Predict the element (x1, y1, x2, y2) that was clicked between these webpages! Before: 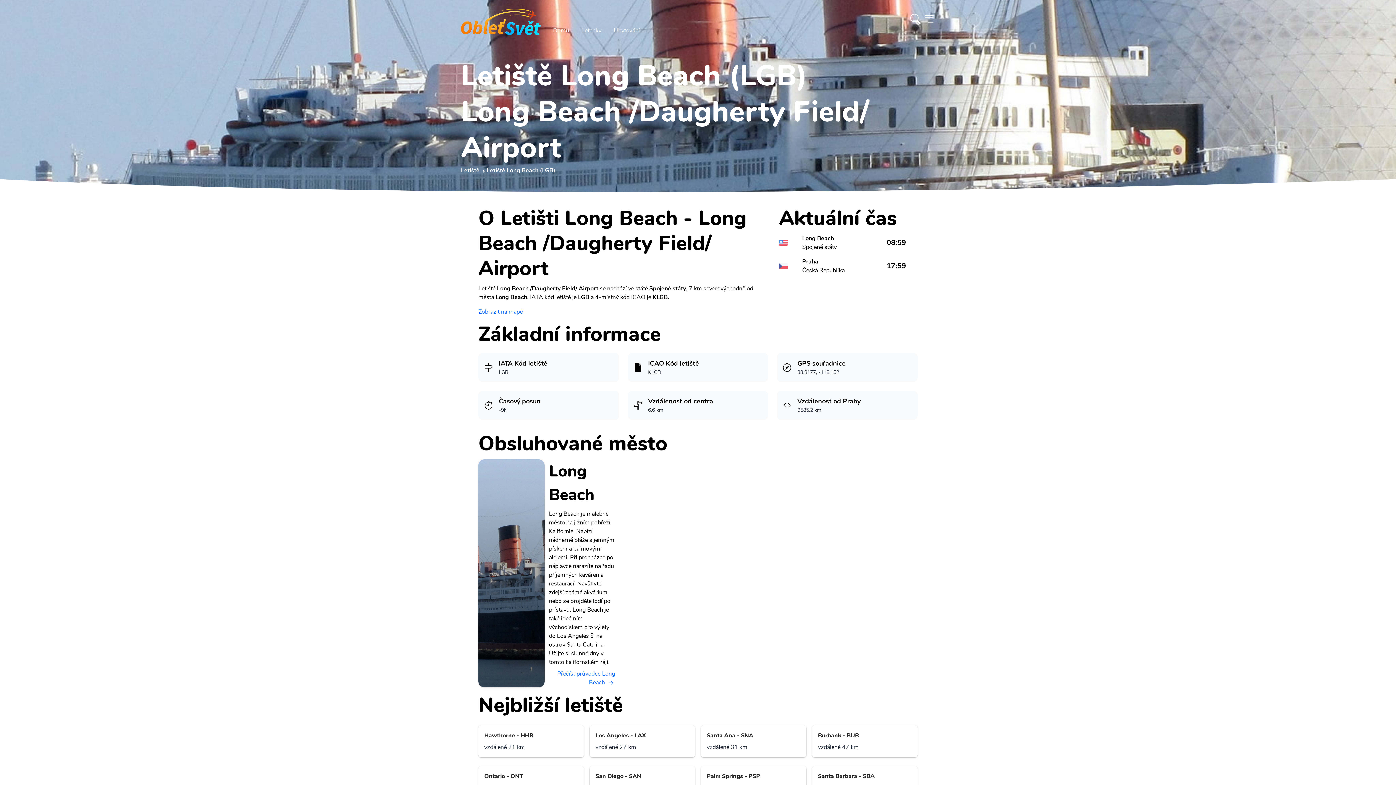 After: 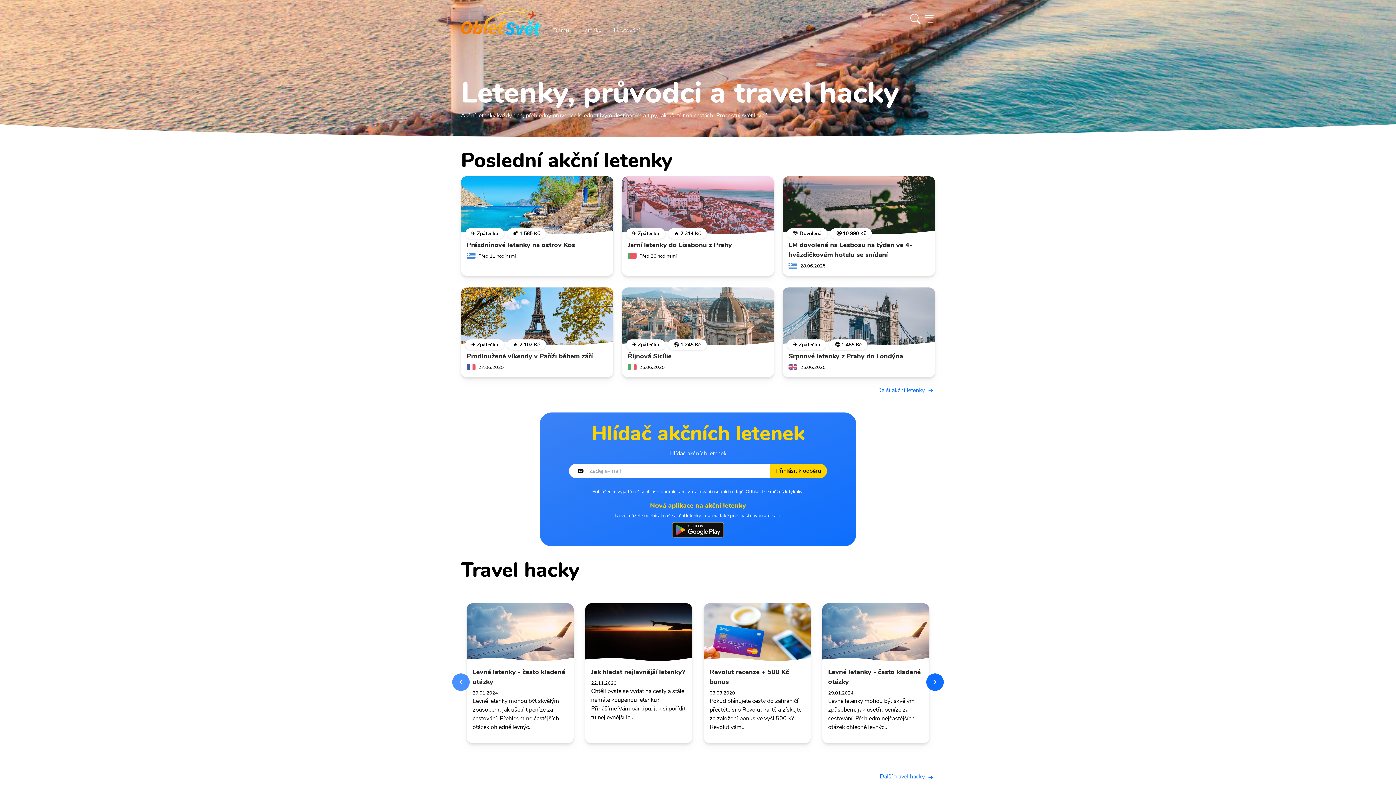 Action: bbox: (461, 2, 541, 34)